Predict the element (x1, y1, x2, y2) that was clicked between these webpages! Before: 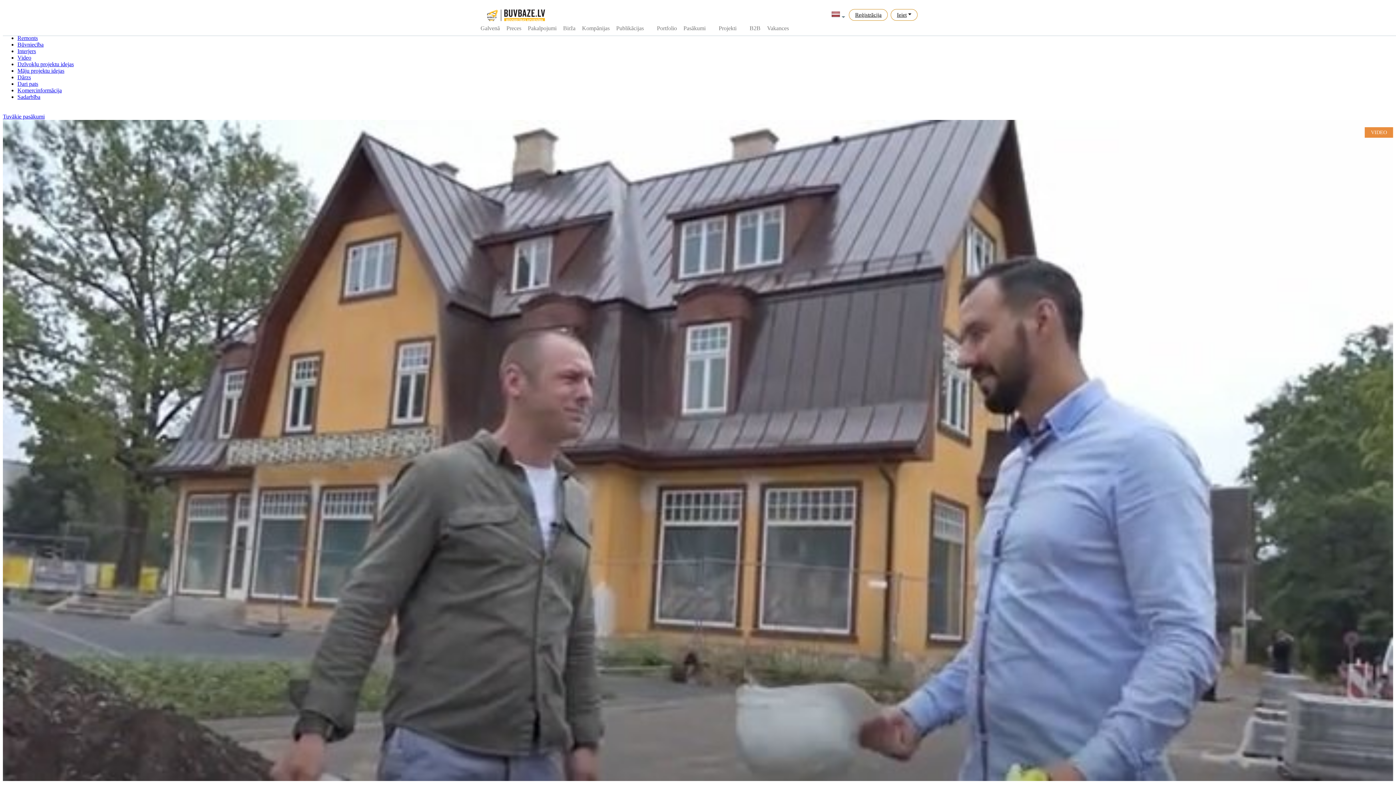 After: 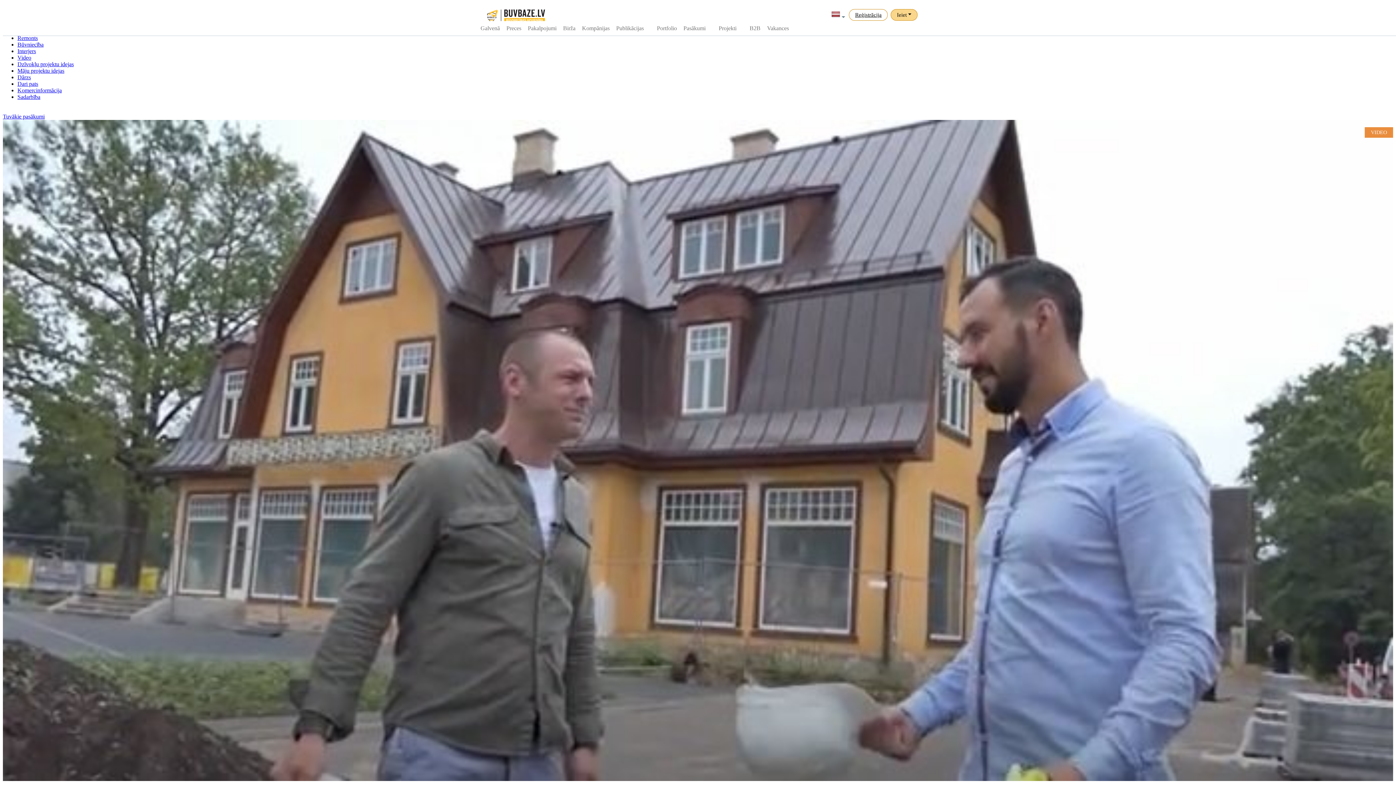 Action: label: Ieiet bbox: (897, 11, 911, 18)